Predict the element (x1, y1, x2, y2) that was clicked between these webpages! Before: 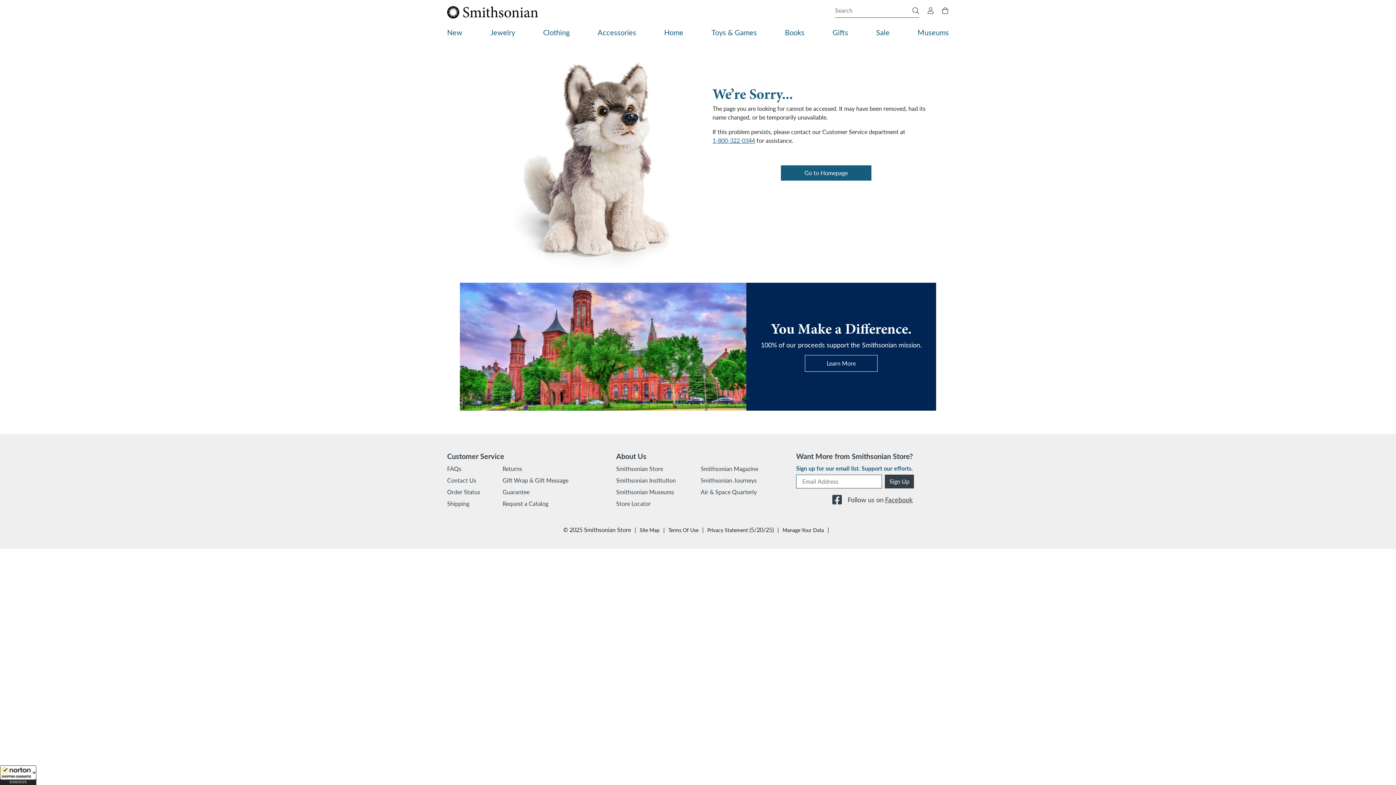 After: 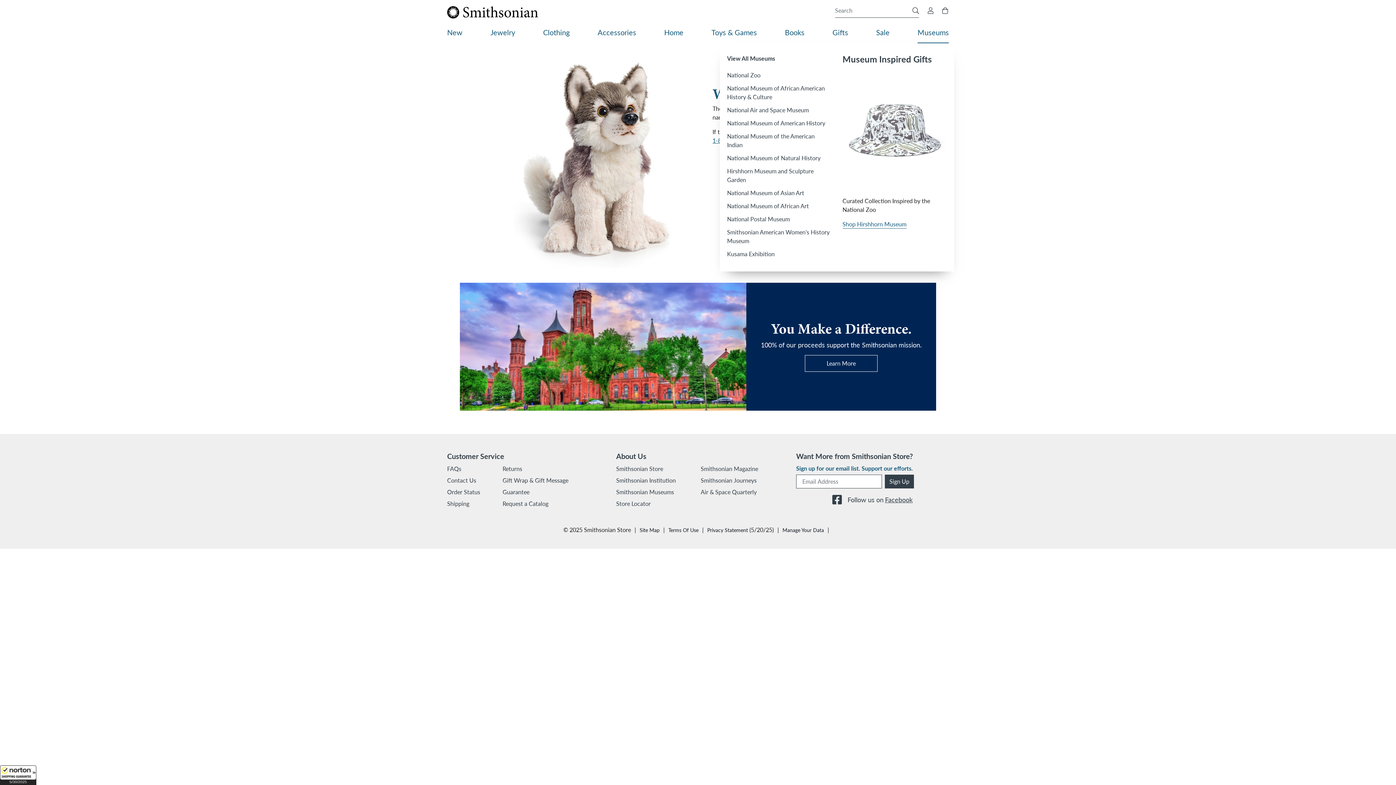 Action: label: Museums bbox: (912, 21, 954, 43)